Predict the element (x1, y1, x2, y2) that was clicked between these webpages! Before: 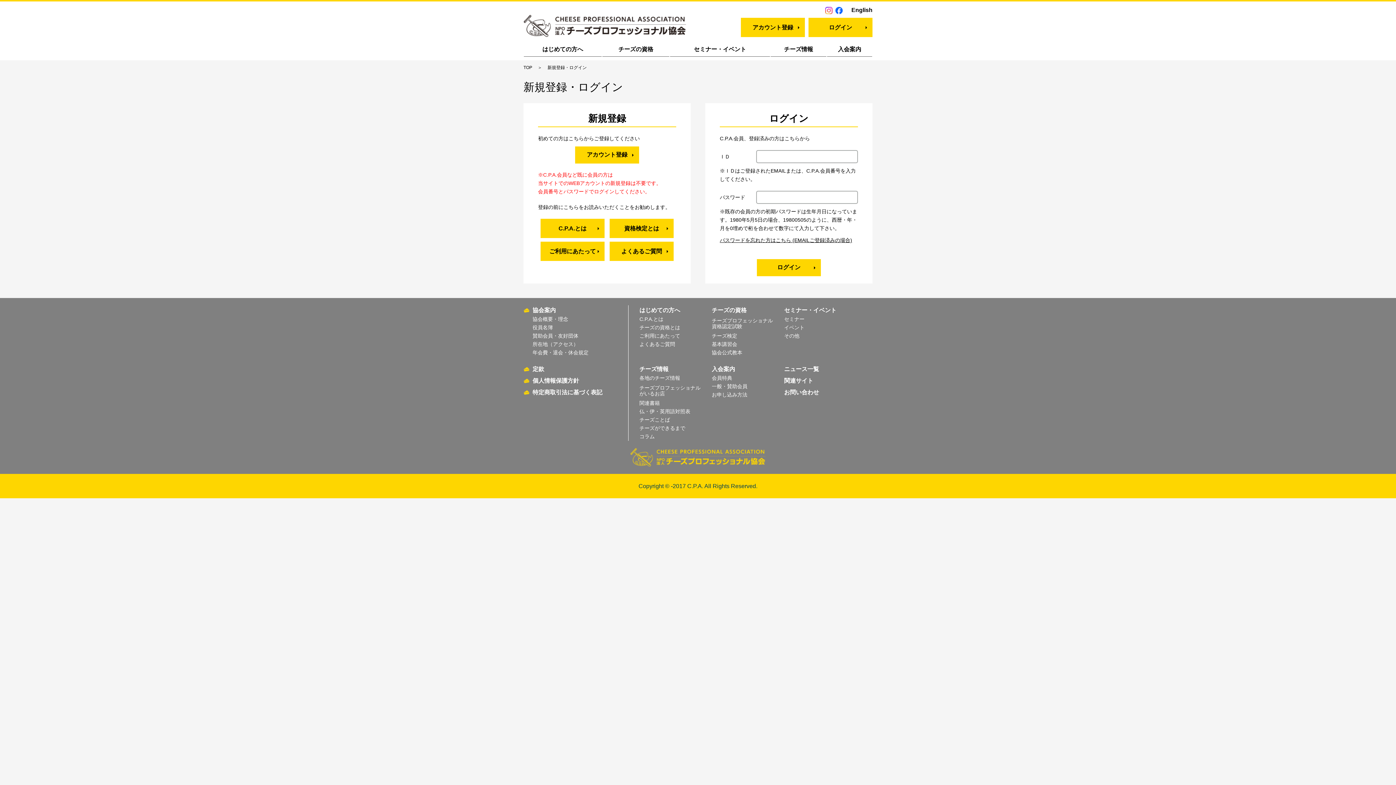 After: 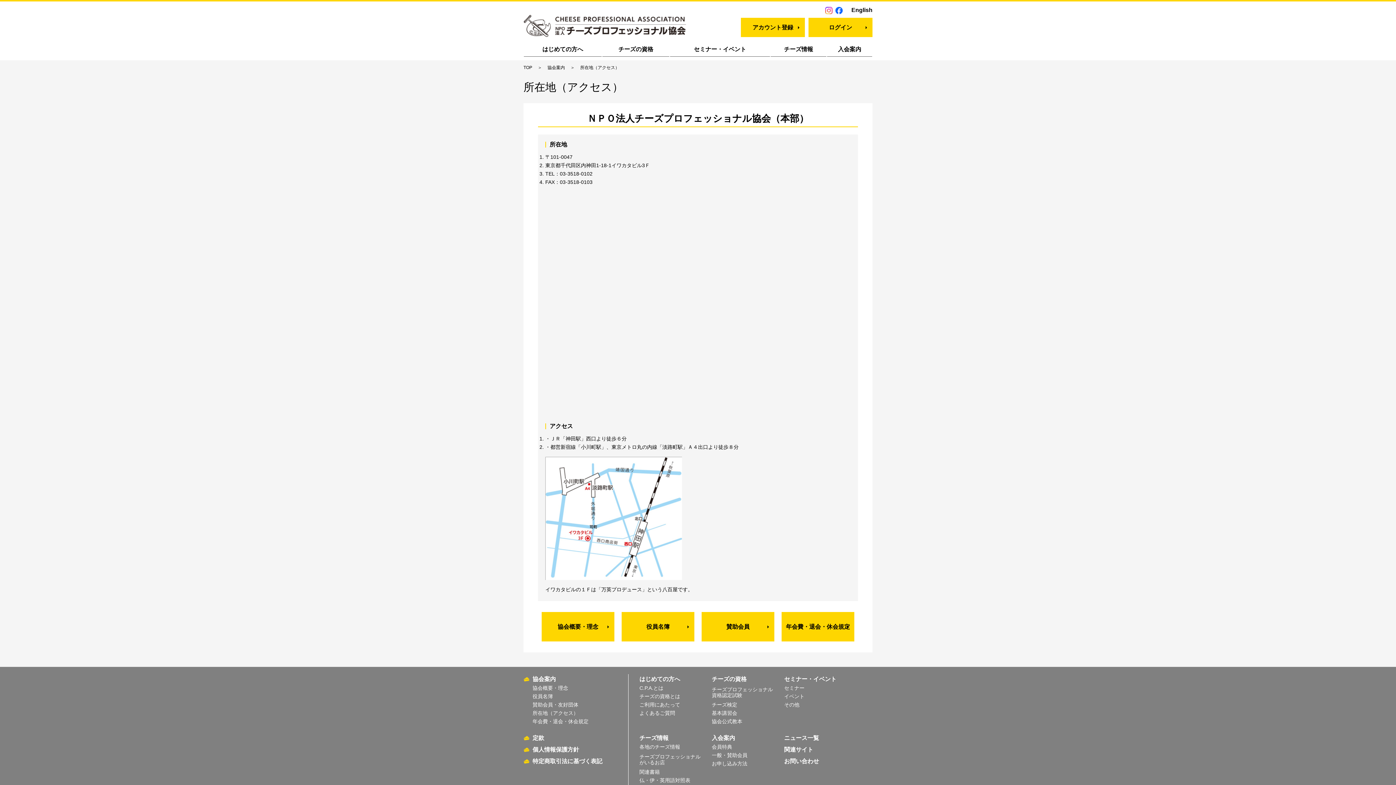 Action: bbox: (523, 341, 578, 347) label: 所在地（アクセス）